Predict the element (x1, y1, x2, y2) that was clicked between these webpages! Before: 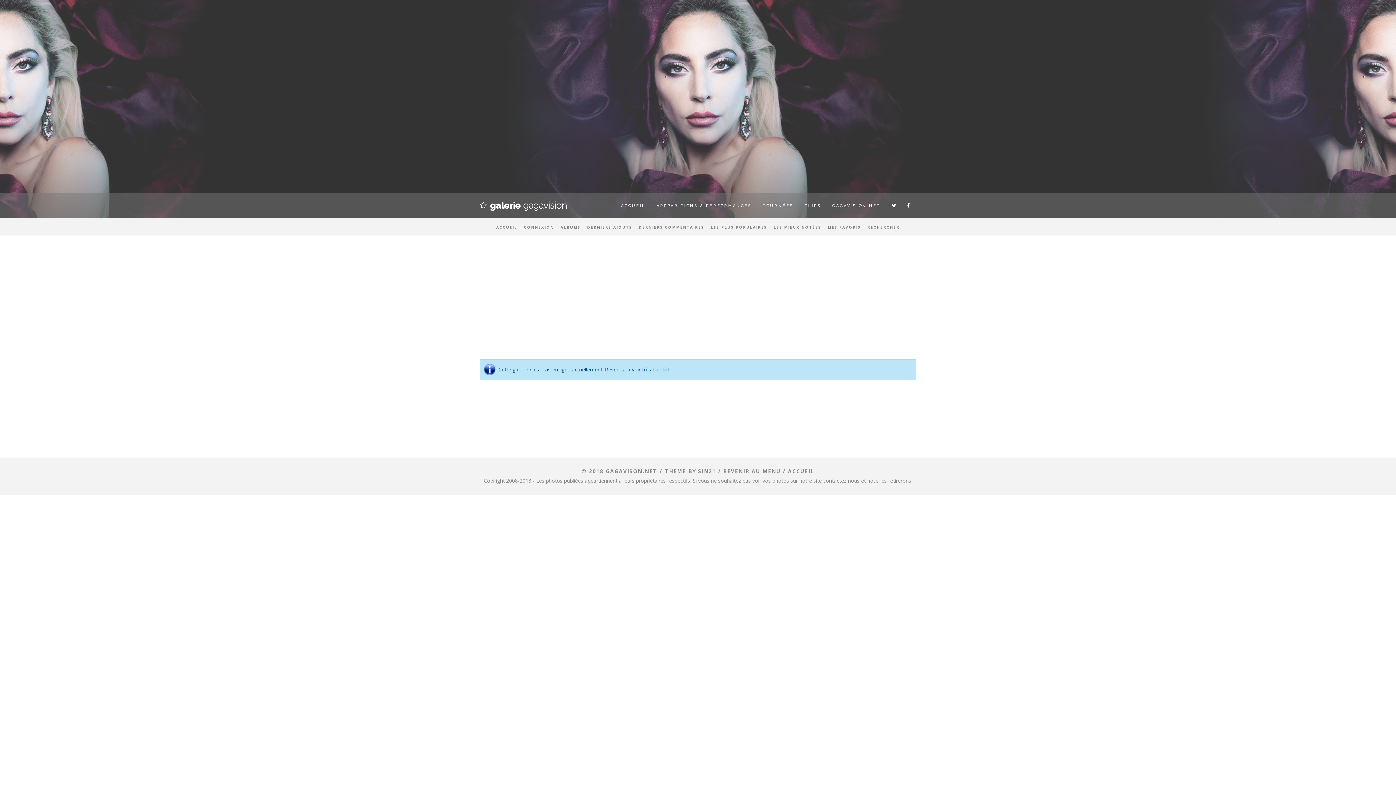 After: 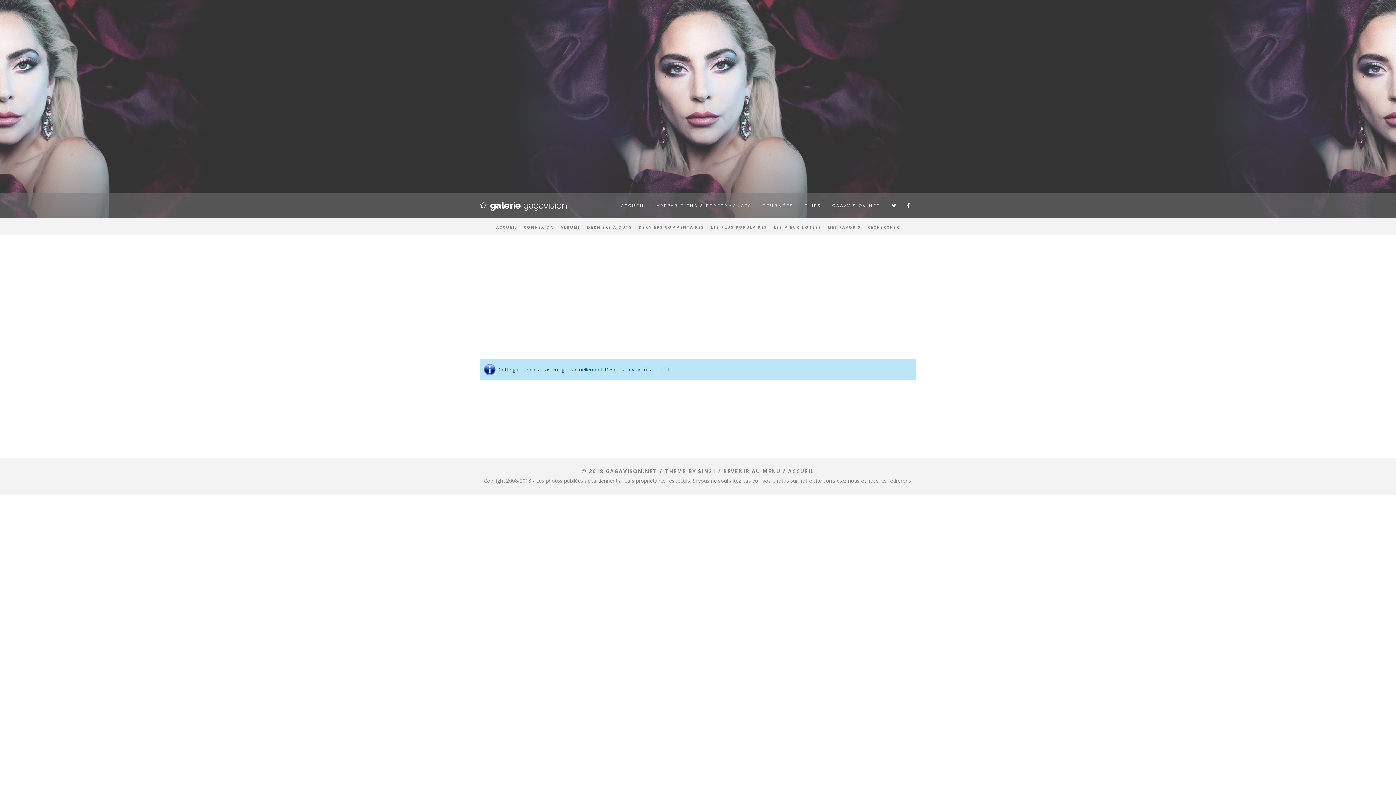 Action: label: MES FAVORIS bbox: (825, 223, 863, 231)